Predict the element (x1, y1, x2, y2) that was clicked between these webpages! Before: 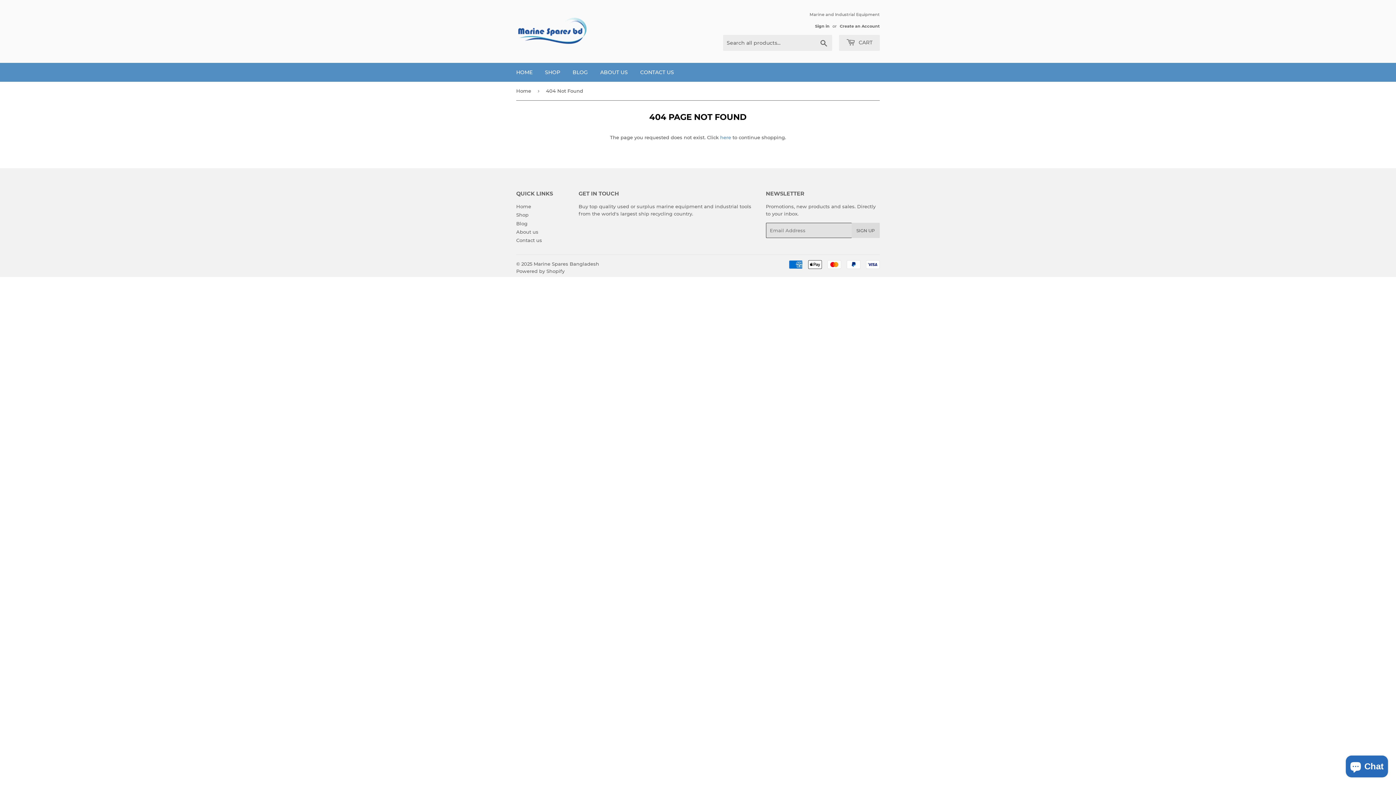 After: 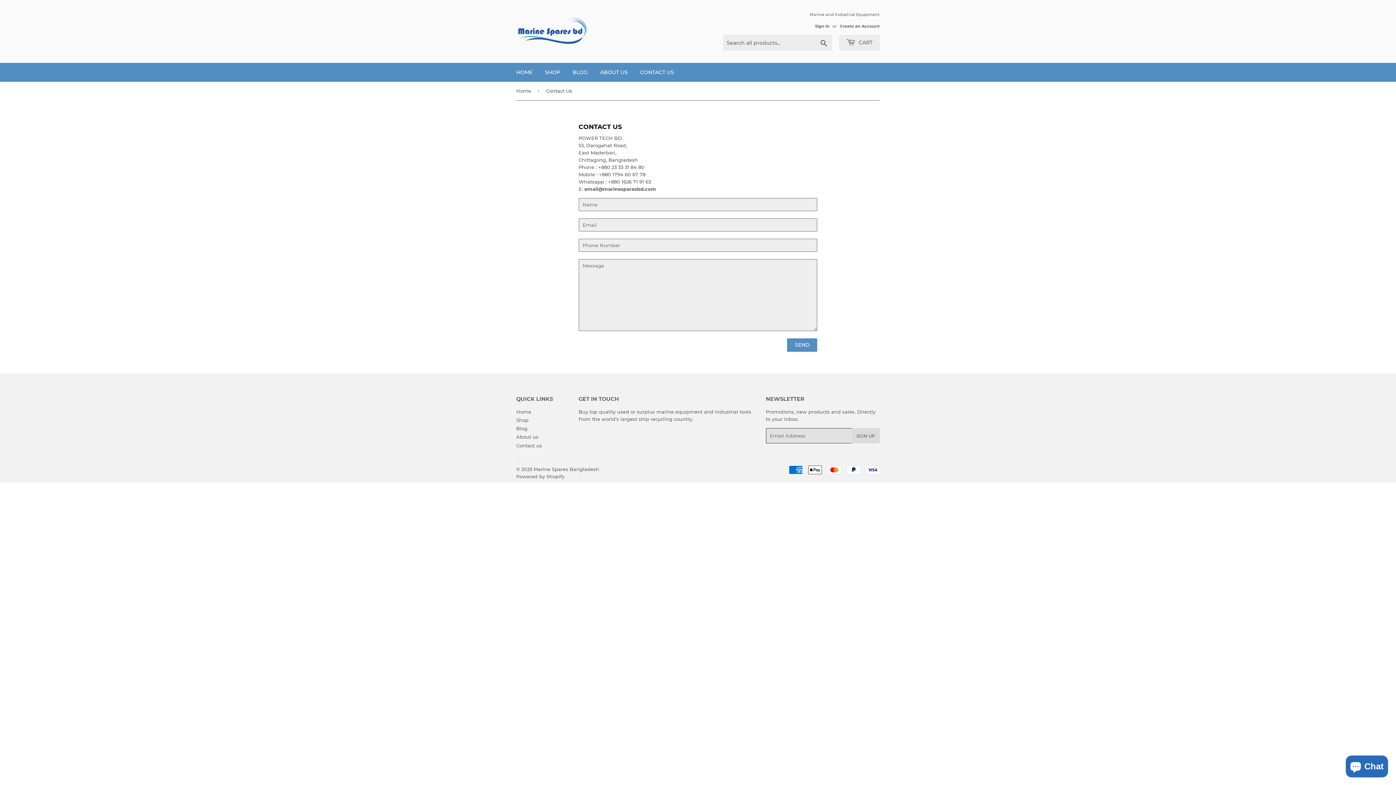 Action: label: CONTACT US bbox: (634, 62, 679, 81)